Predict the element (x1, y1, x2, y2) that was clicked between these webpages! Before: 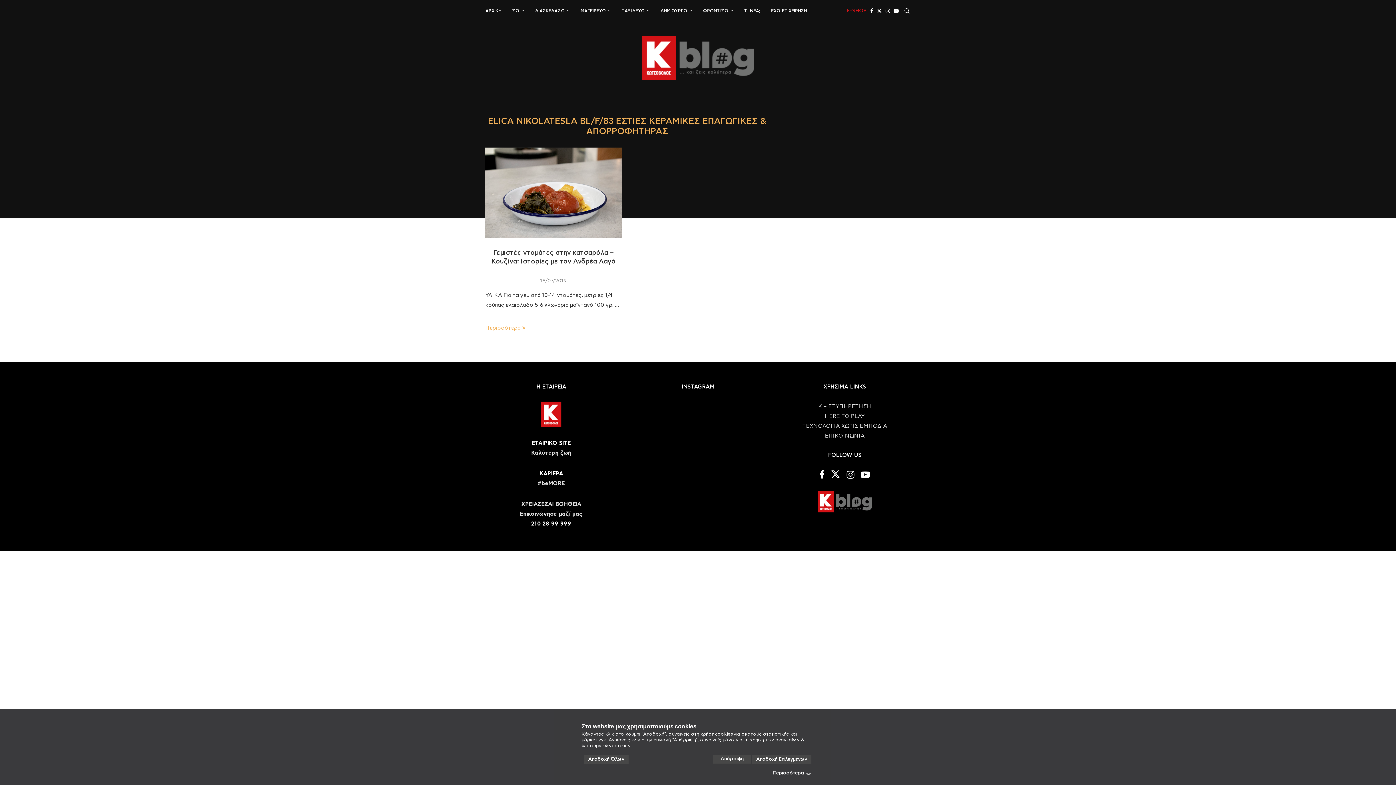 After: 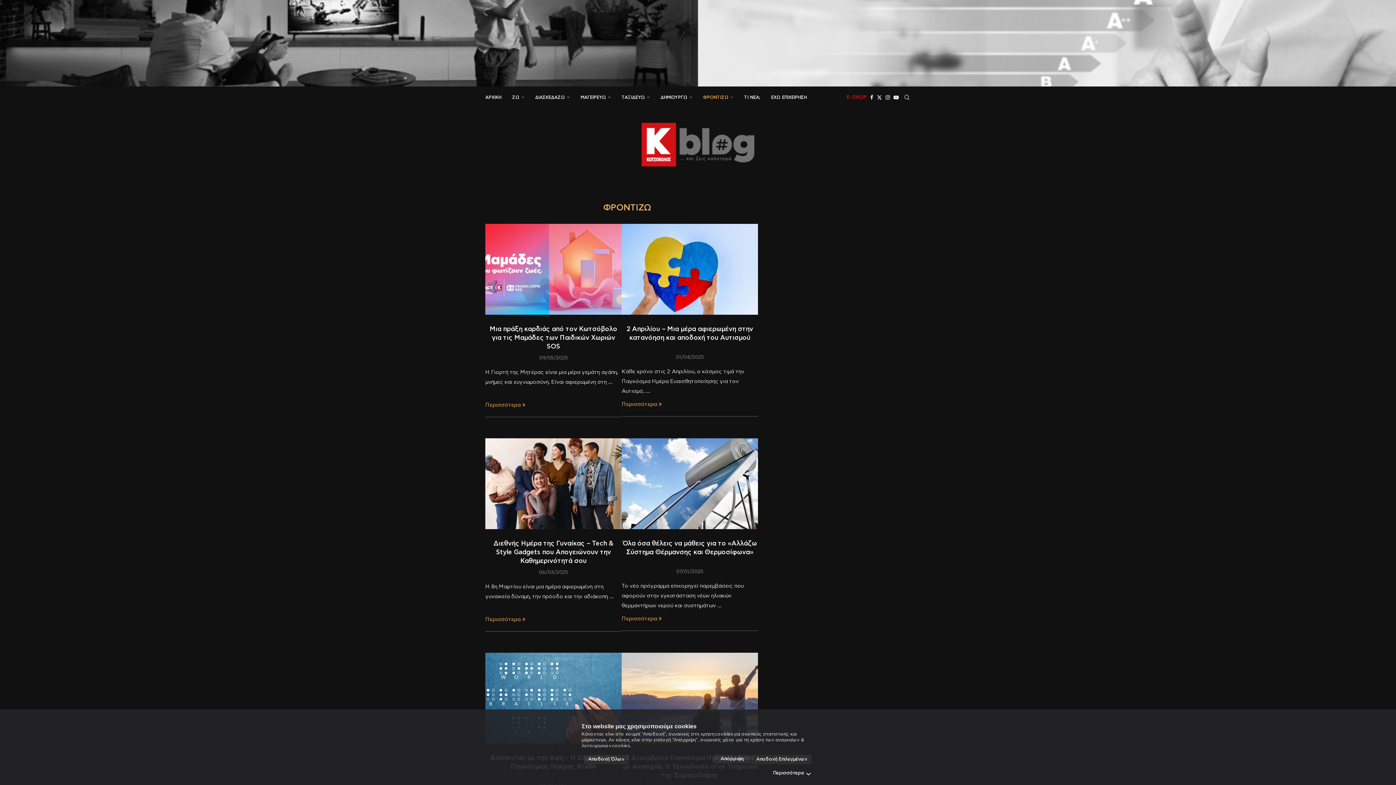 Action: bbox: (703, 0, 733, 21) label: ΦΡΟΝΤΙΖΩ